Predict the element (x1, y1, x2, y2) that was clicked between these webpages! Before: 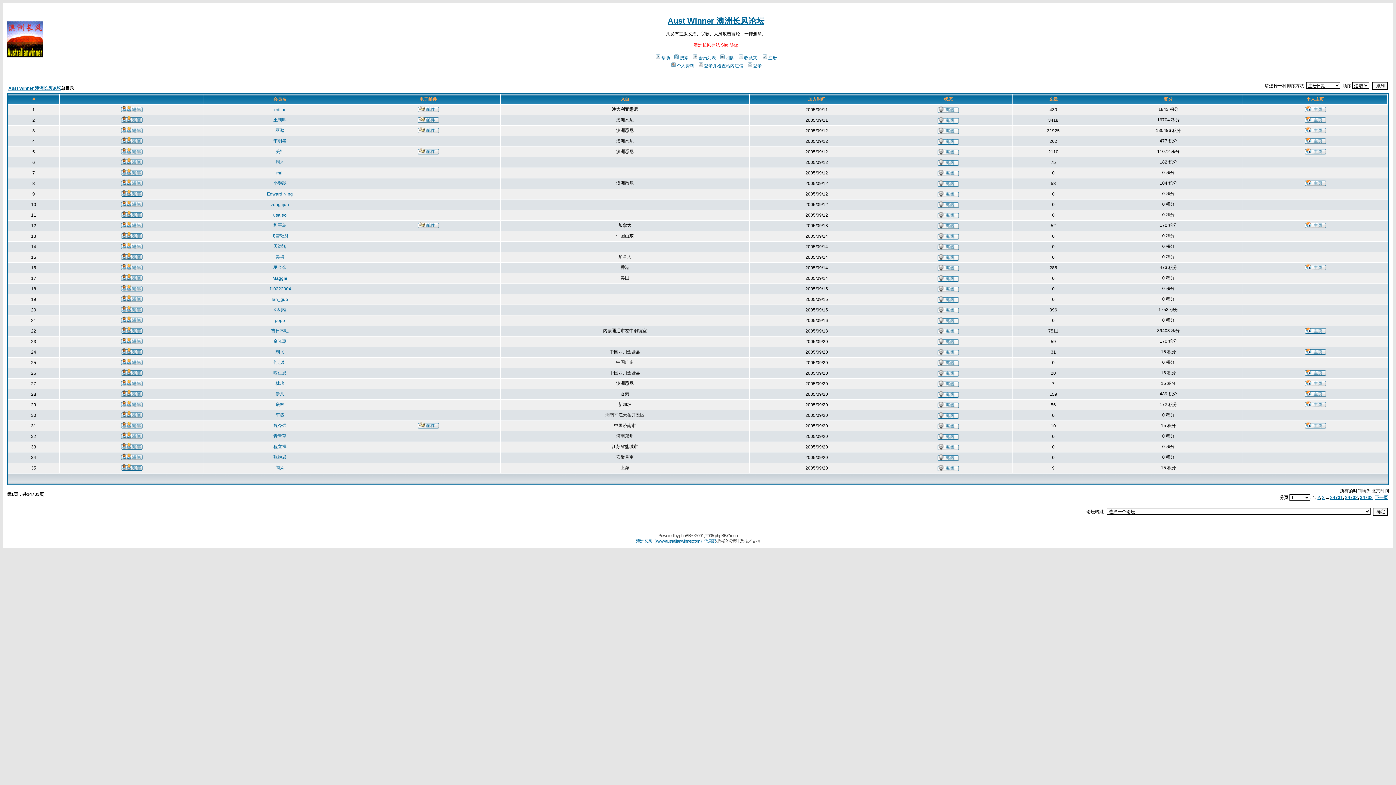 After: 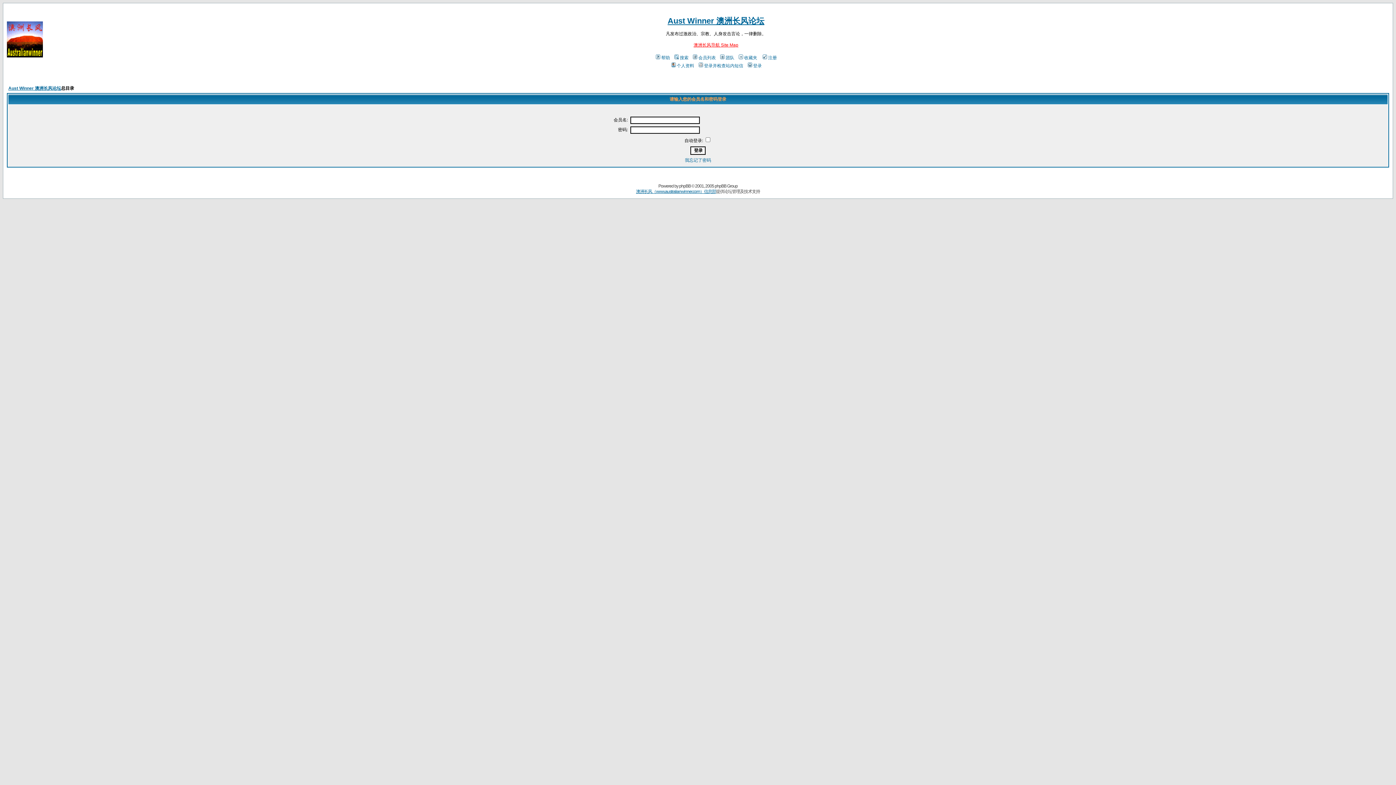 Action: bbox: (120, 149, 142, 155)